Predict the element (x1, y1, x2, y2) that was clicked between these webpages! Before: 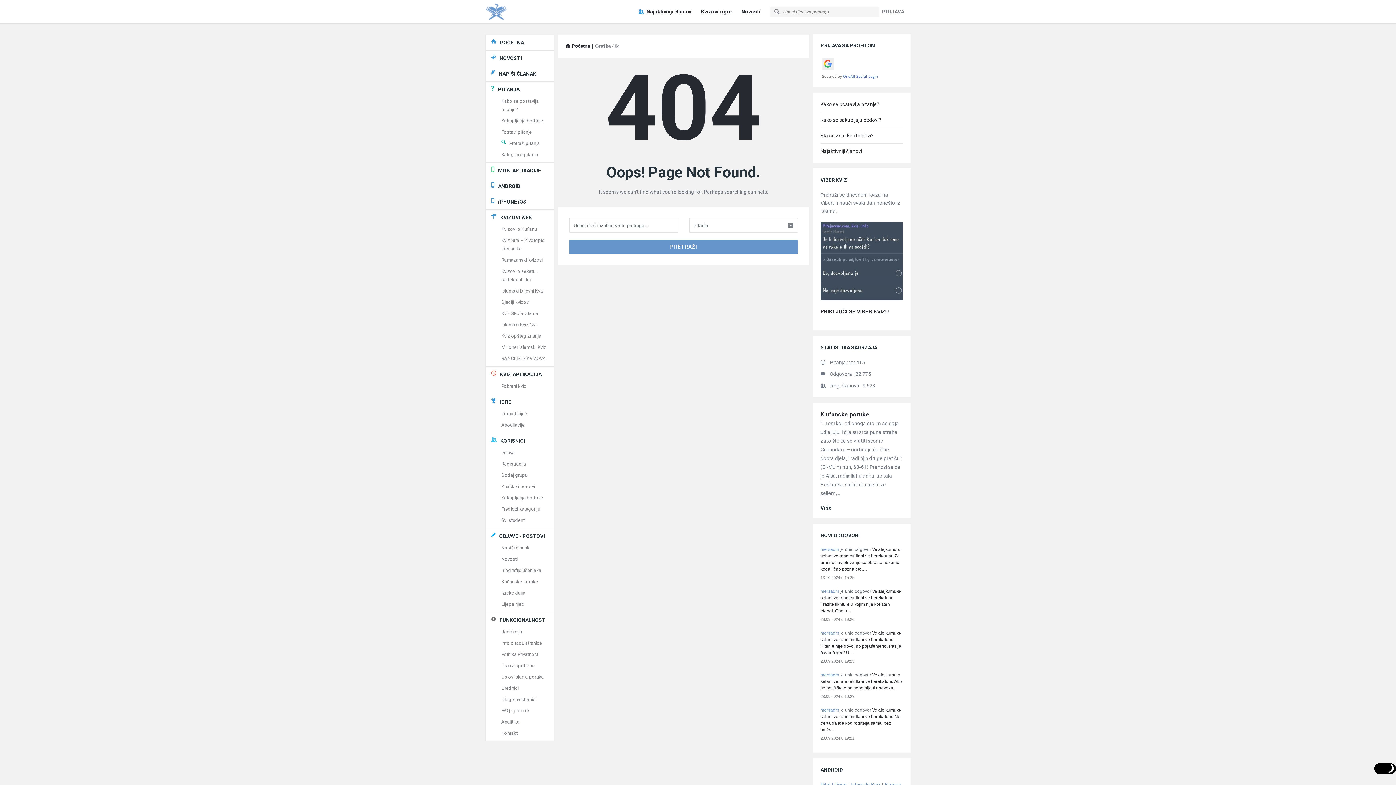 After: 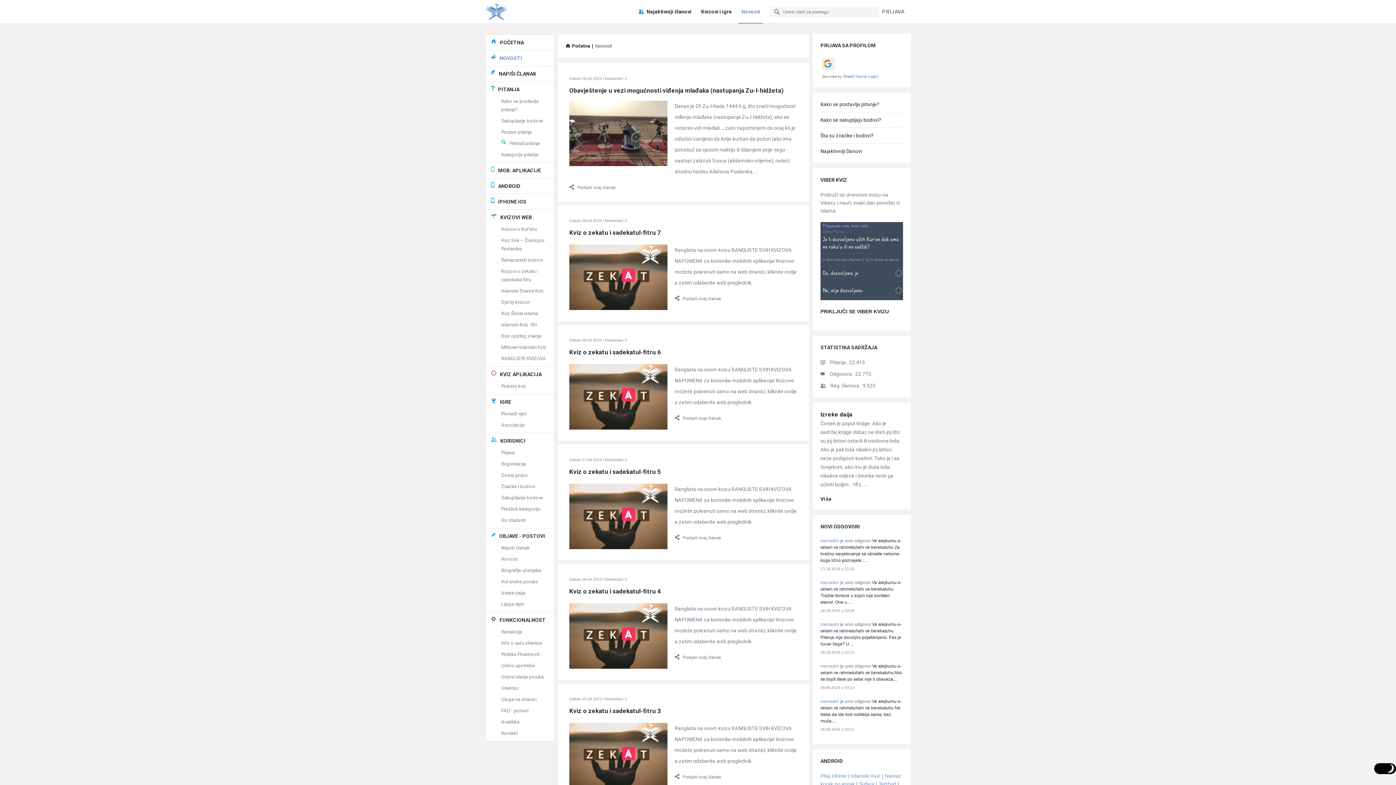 Action: bbox: (738, 6, 763, 17) label: Novosti